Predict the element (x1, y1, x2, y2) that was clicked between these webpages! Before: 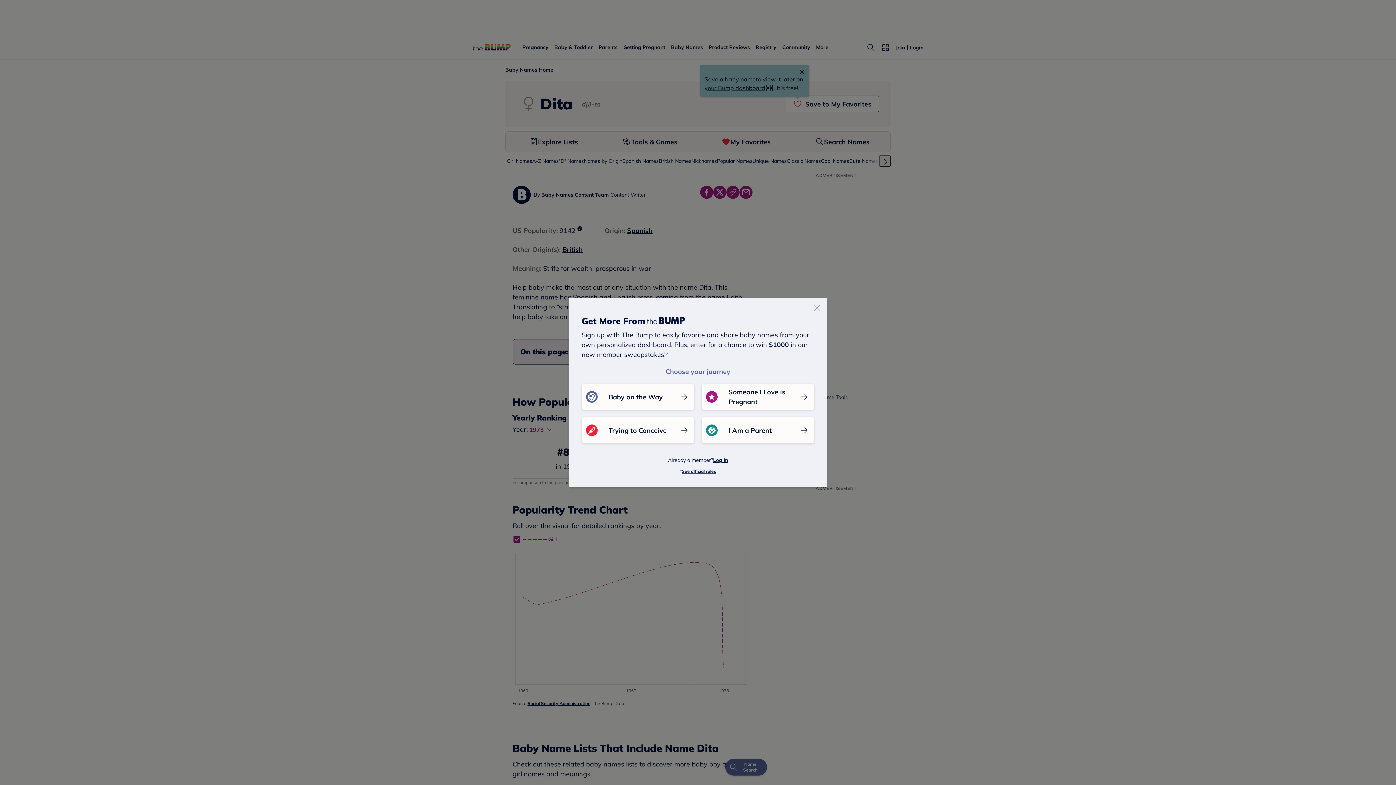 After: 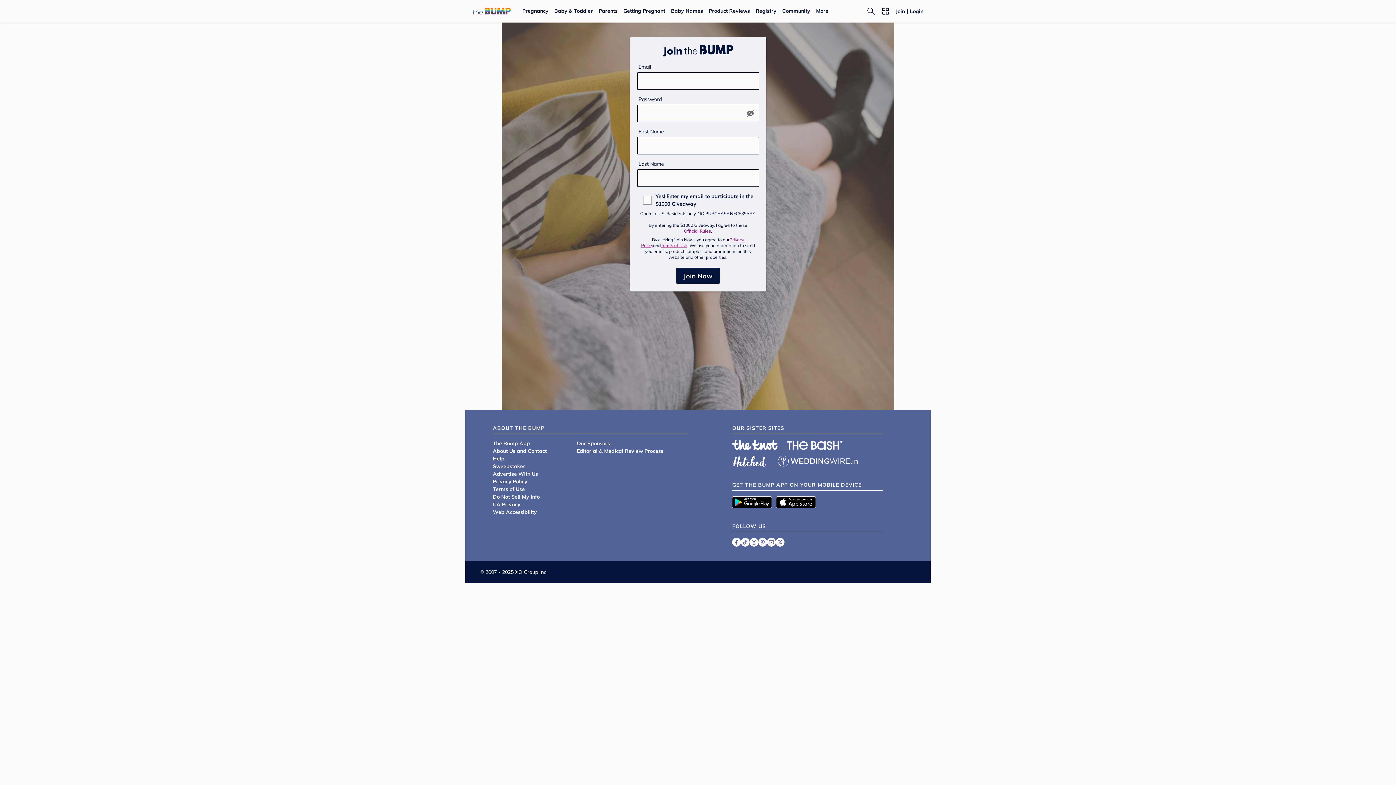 Action: label: Trying to Conceive bbox: (581, 417, 694, 443)